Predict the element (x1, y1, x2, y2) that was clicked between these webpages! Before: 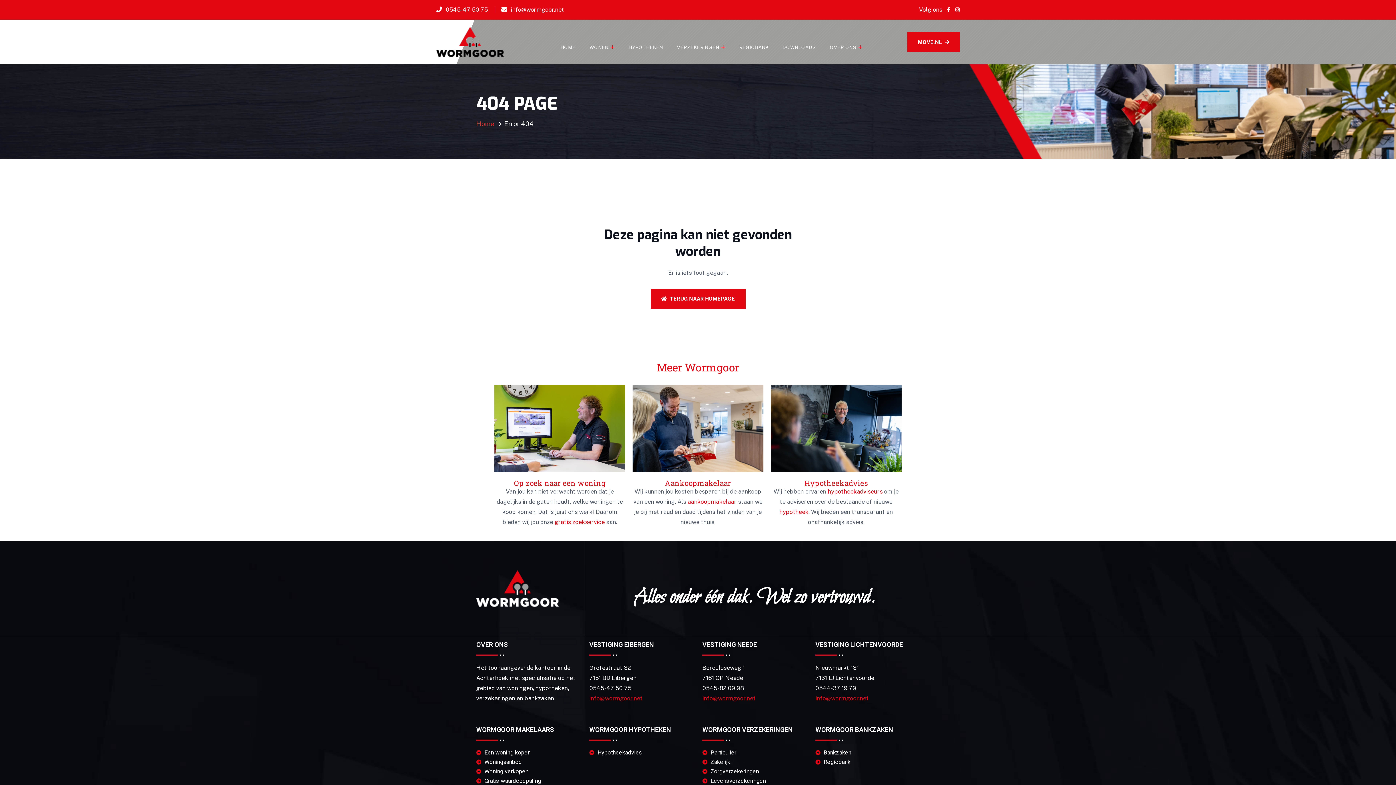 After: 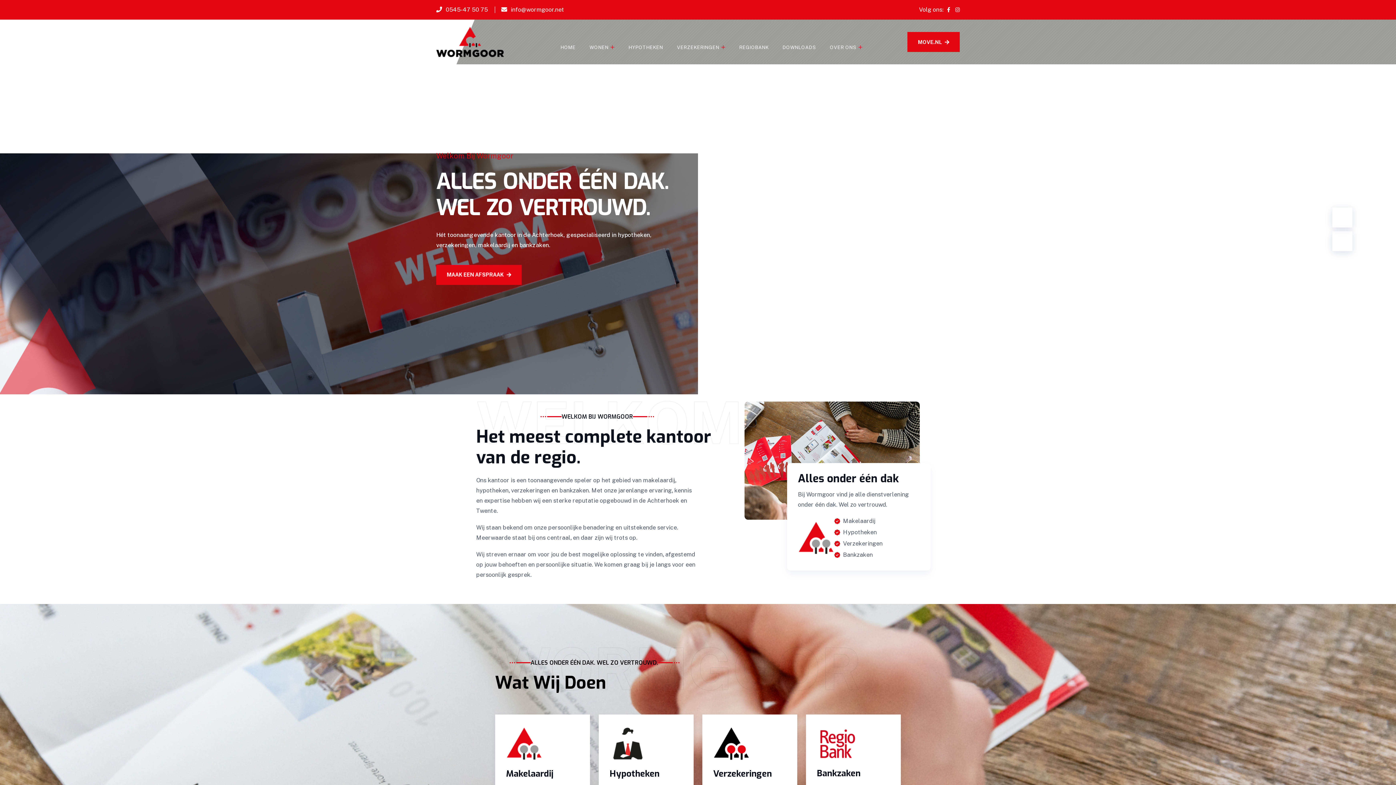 Action: bbox: (560, 26, 575, 57) label: HOME